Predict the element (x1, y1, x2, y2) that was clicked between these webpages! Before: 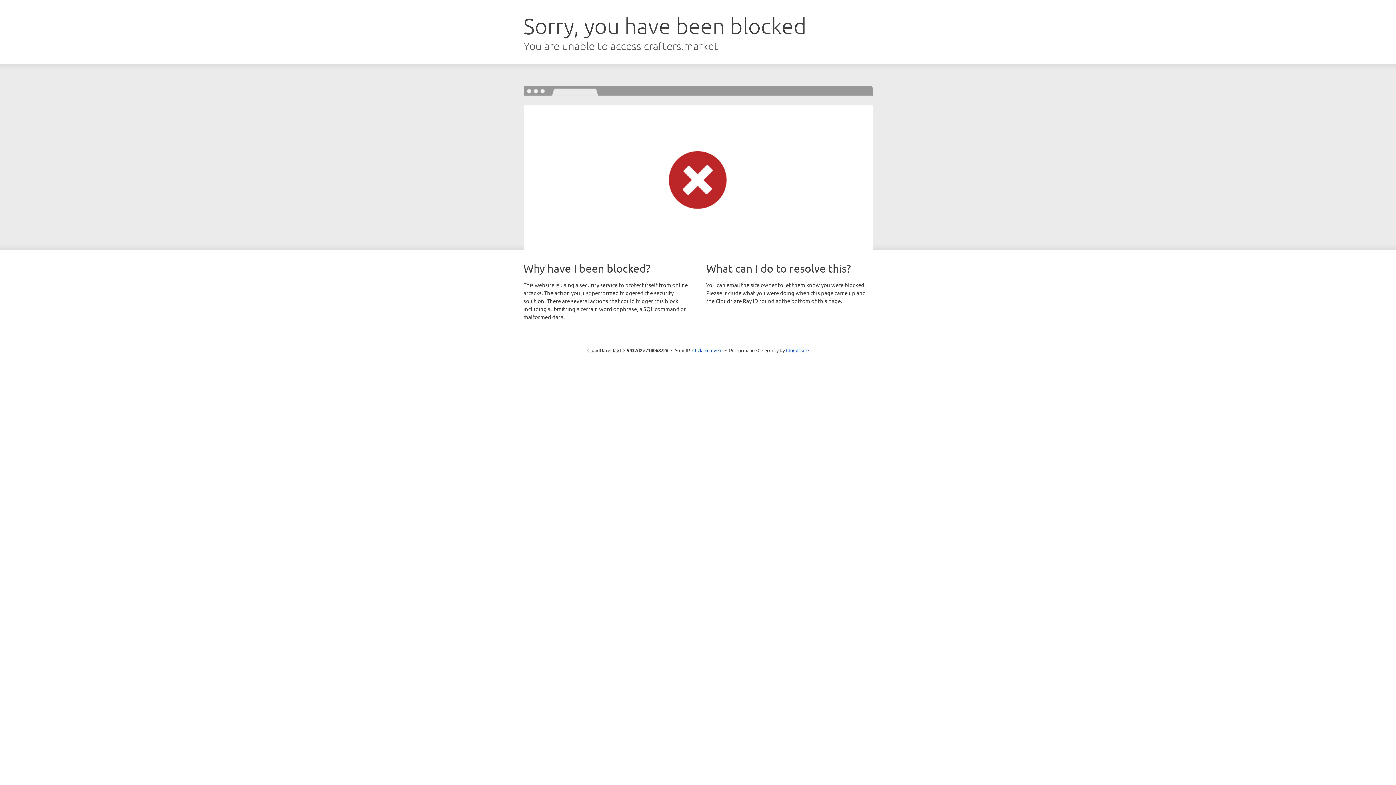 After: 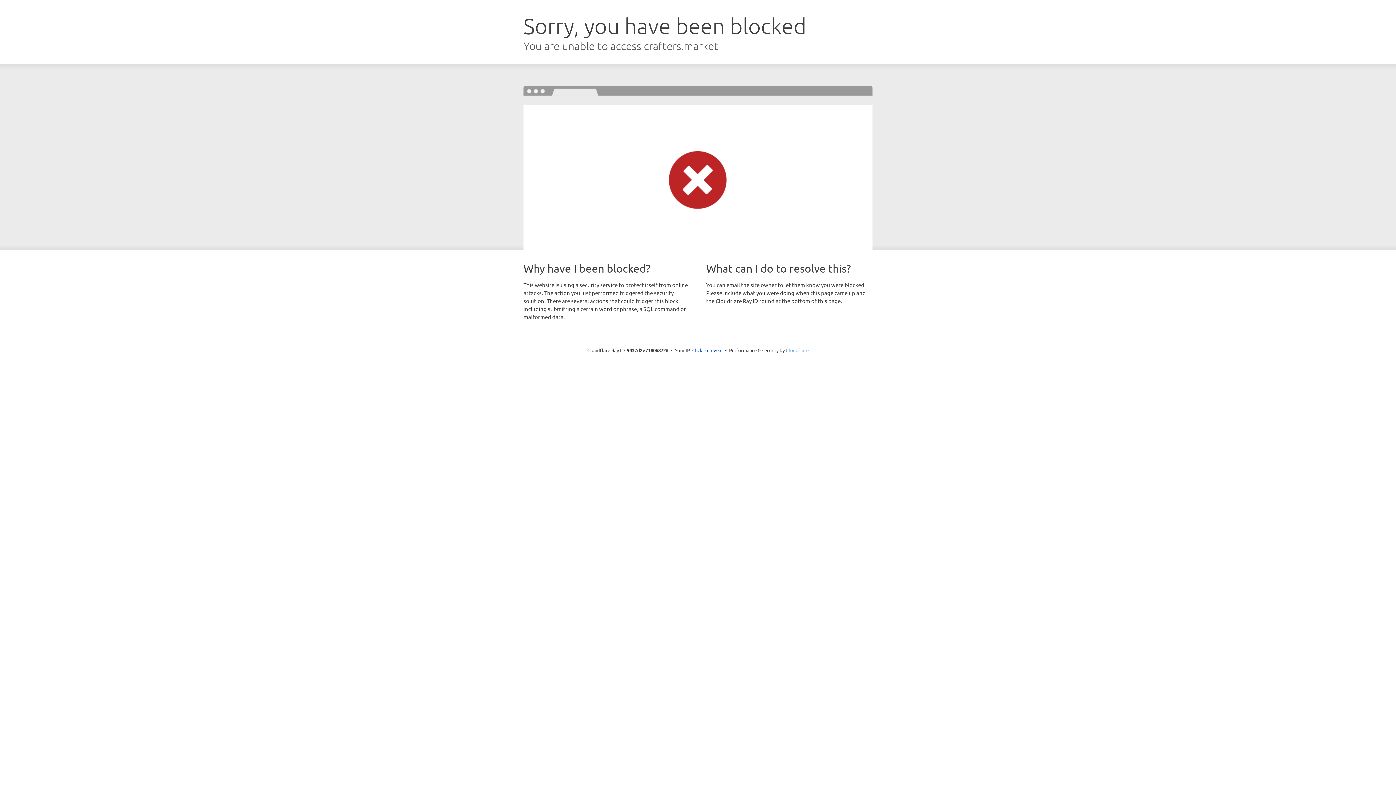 Action: label: Cloudflare bbox: (786, 347, 808, 353)